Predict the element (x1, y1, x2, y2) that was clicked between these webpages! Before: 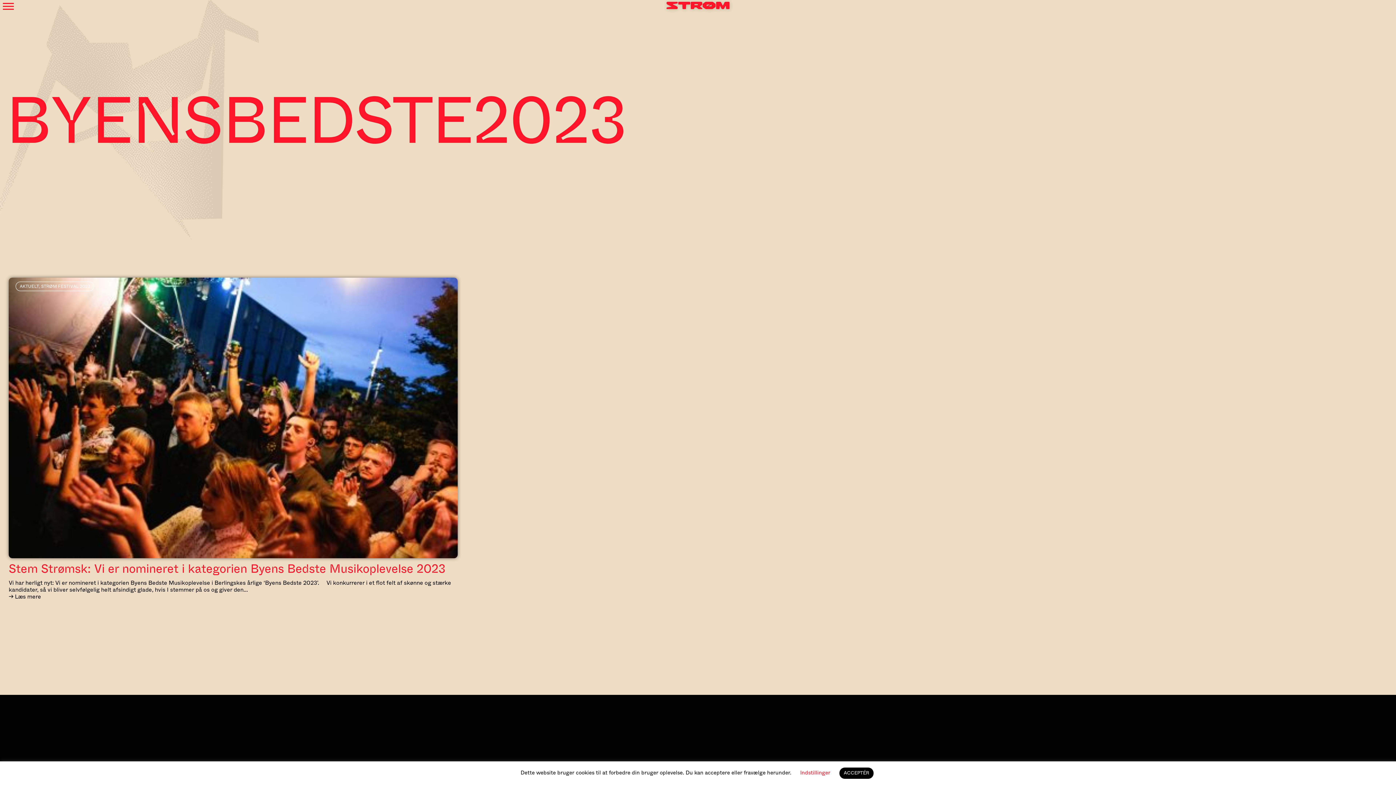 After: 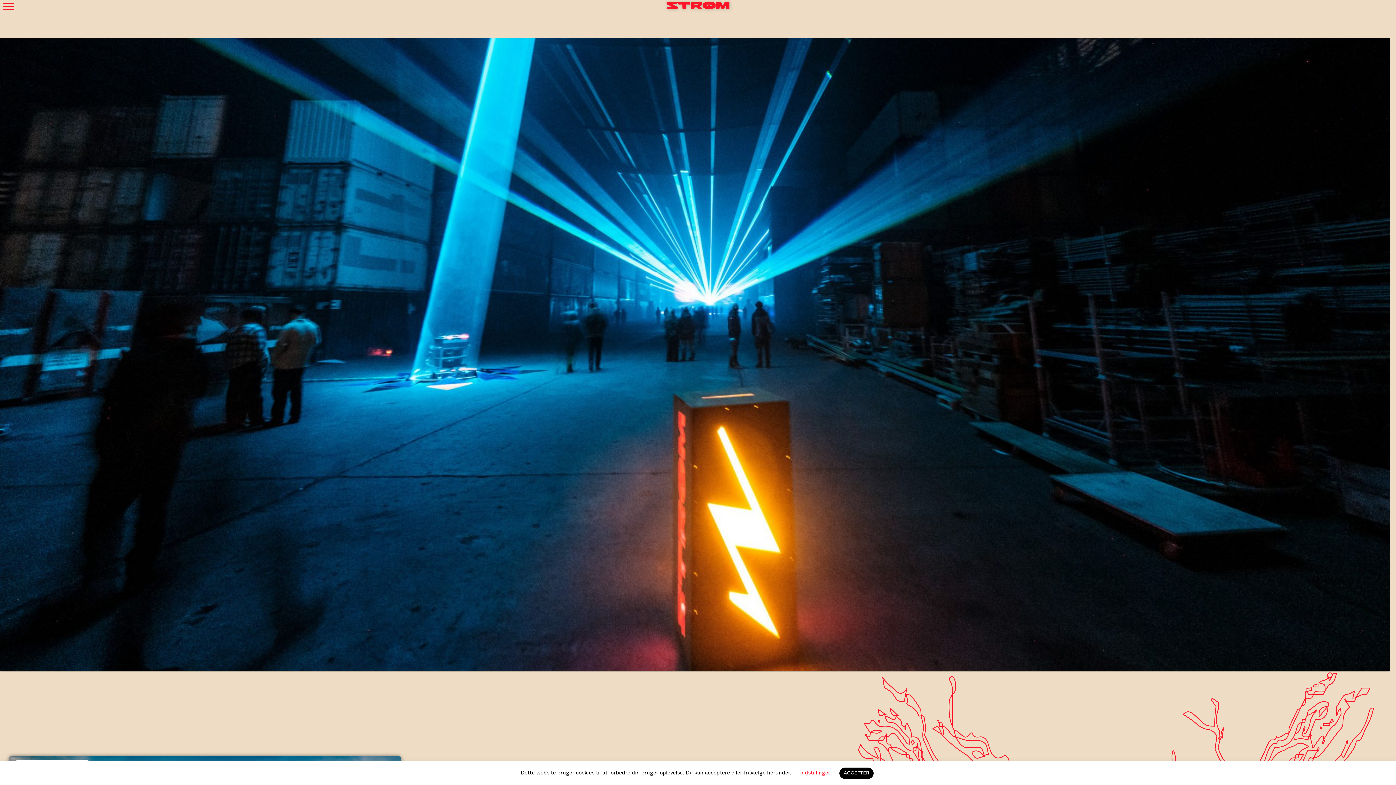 Action: bbox: (666, 1, 729, 13)